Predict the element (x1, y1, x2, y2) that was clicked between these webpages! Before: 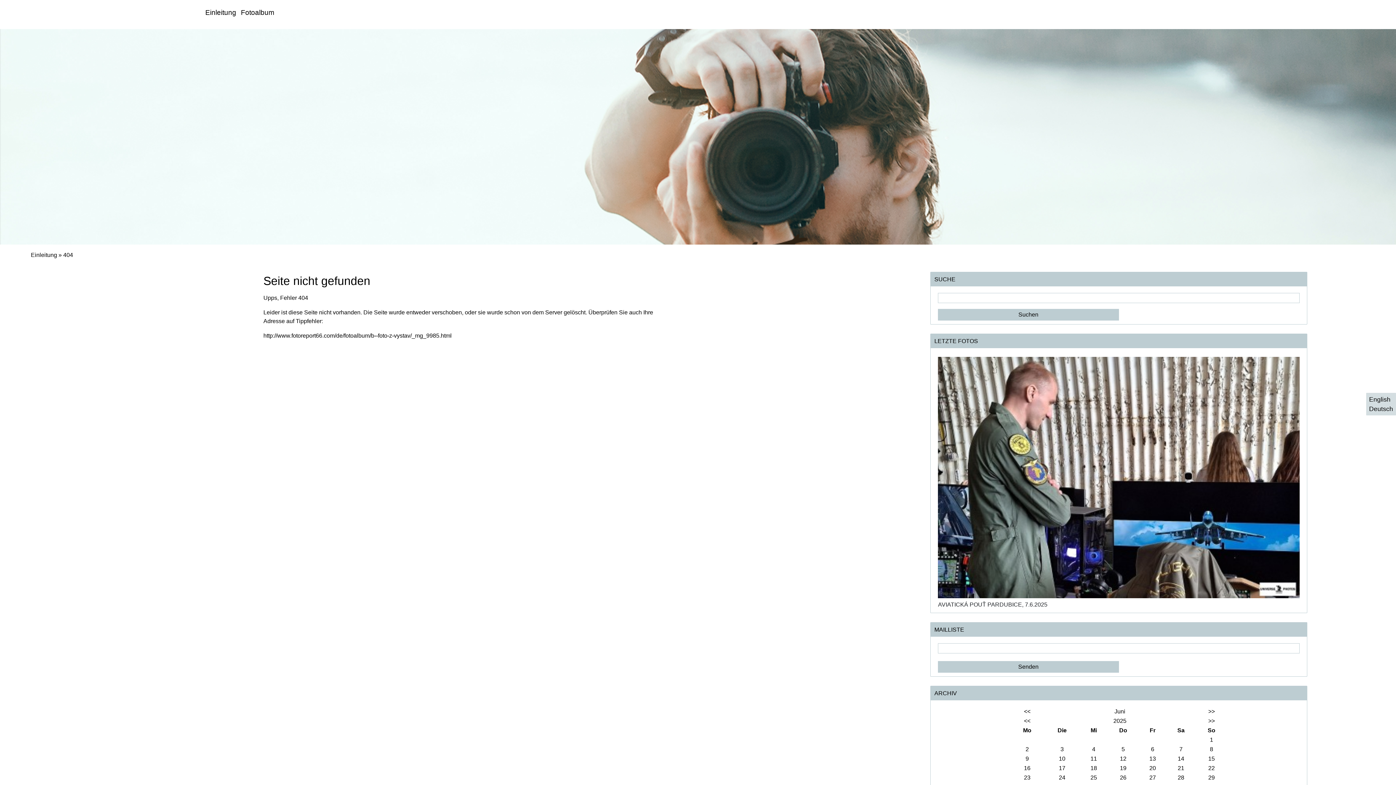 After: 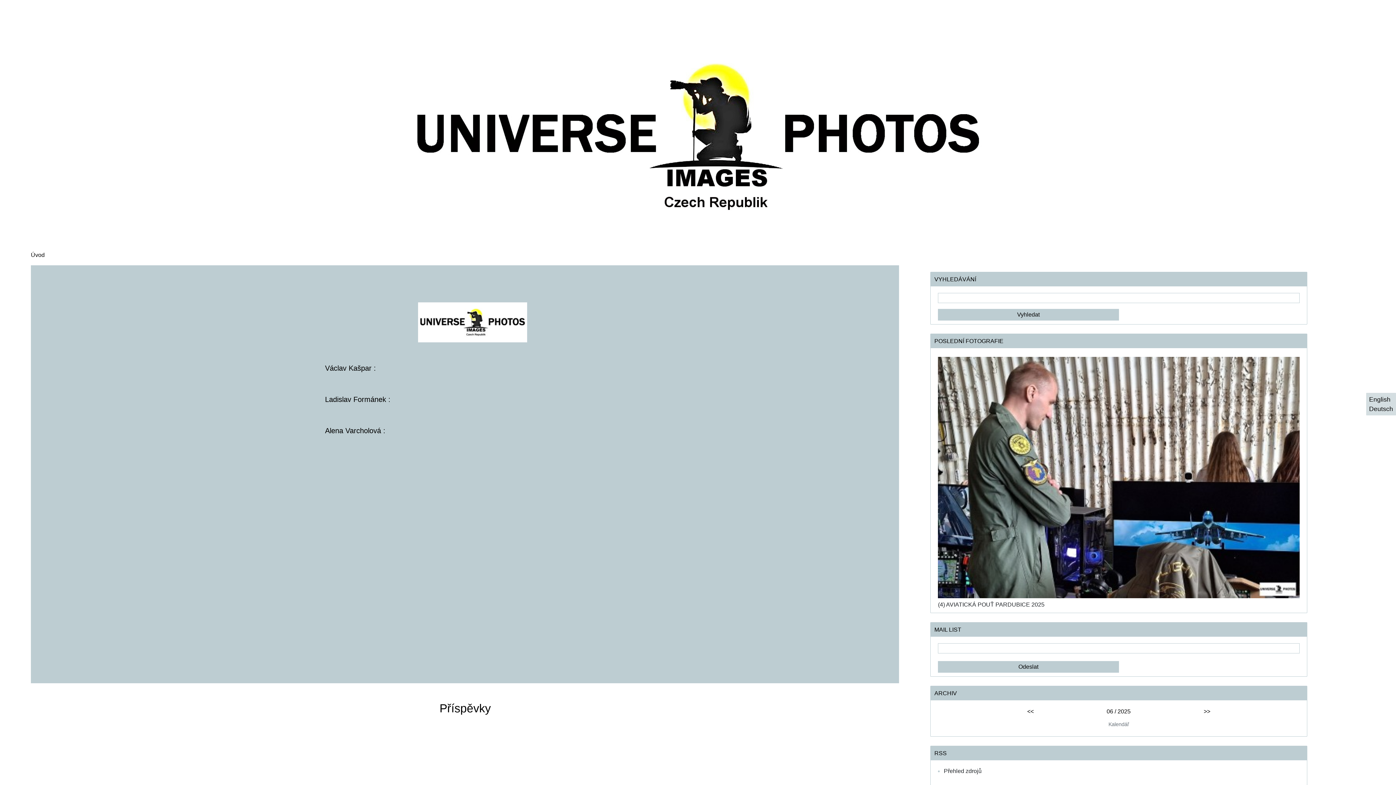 Action: bbox: (21, 3, 58, 28)